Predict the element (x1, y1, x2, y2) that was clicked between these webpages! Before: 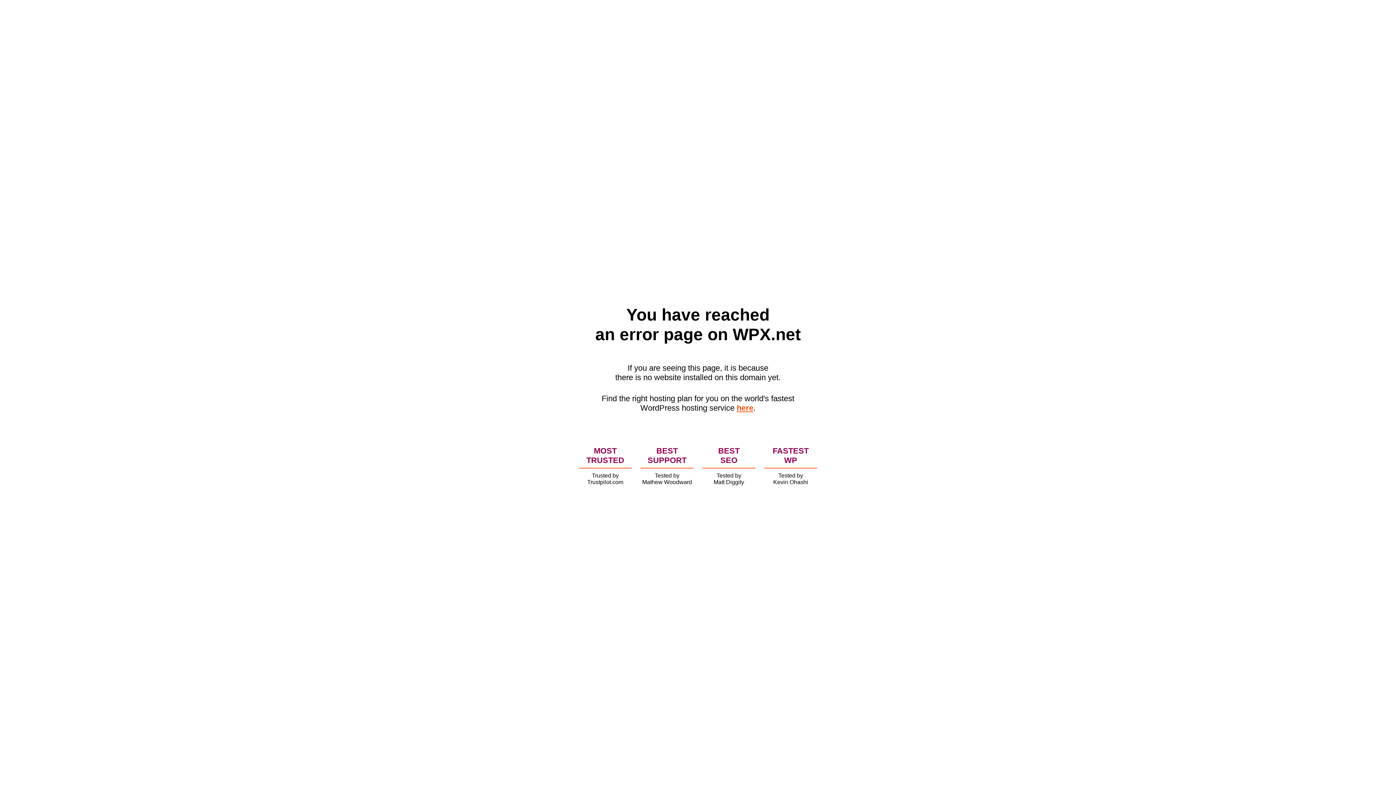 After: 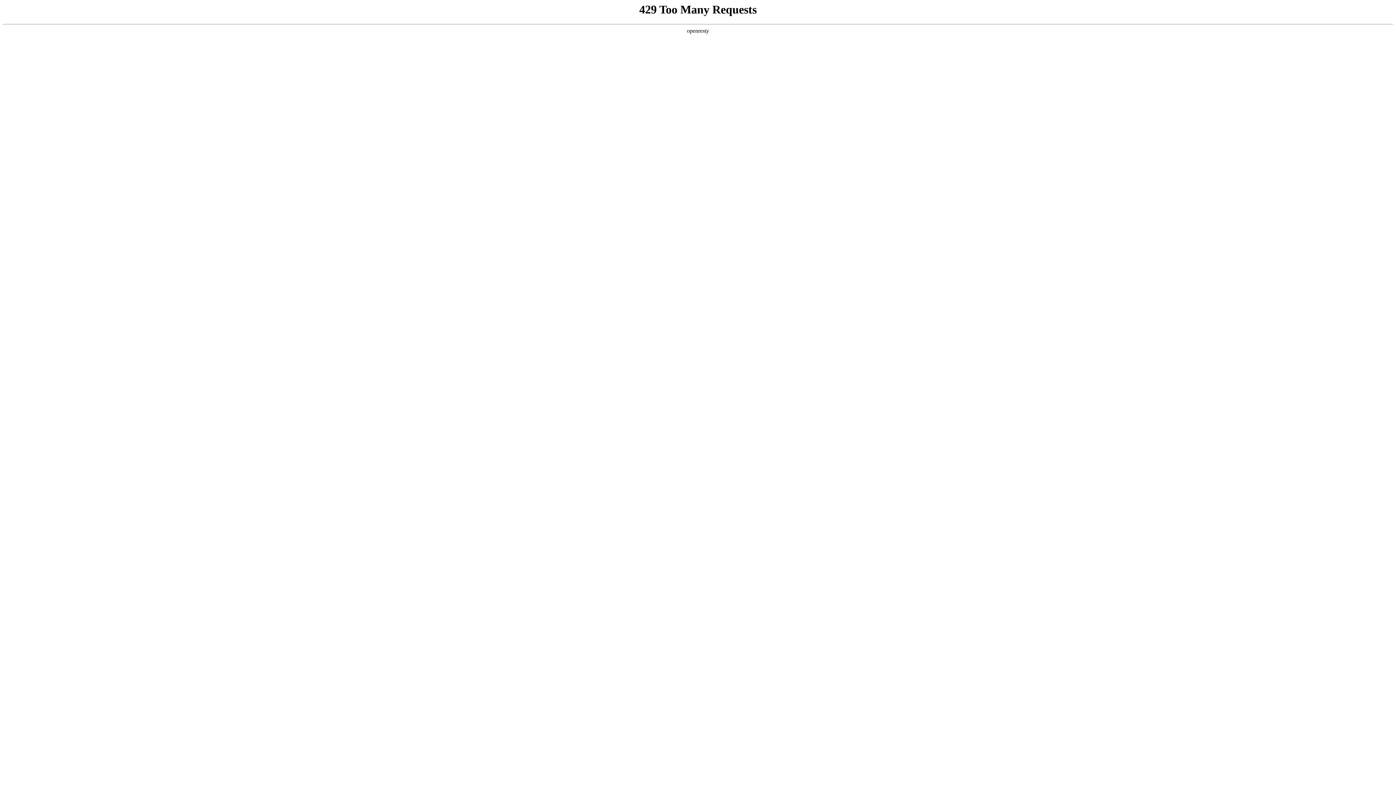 Action: bbox: (736, 403, 753, 412) label: here